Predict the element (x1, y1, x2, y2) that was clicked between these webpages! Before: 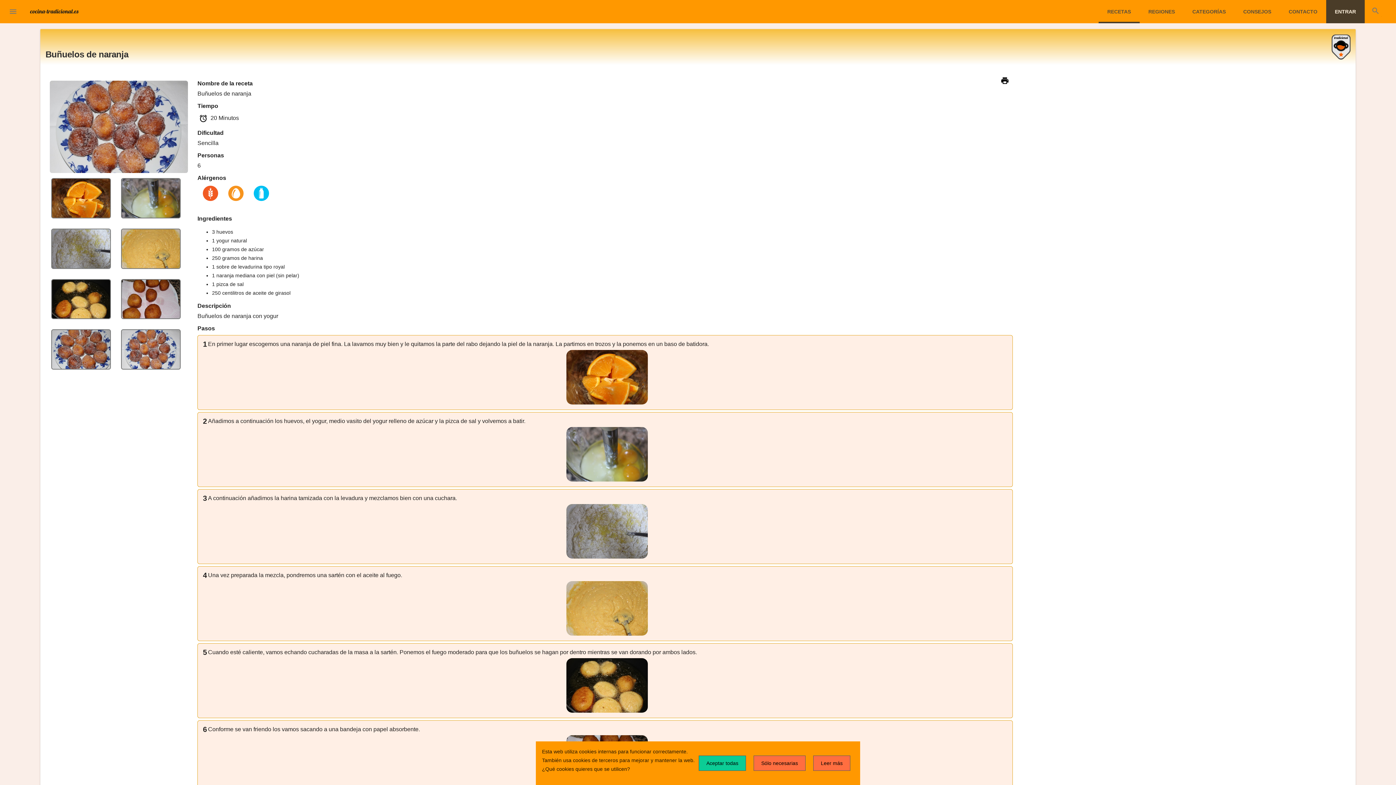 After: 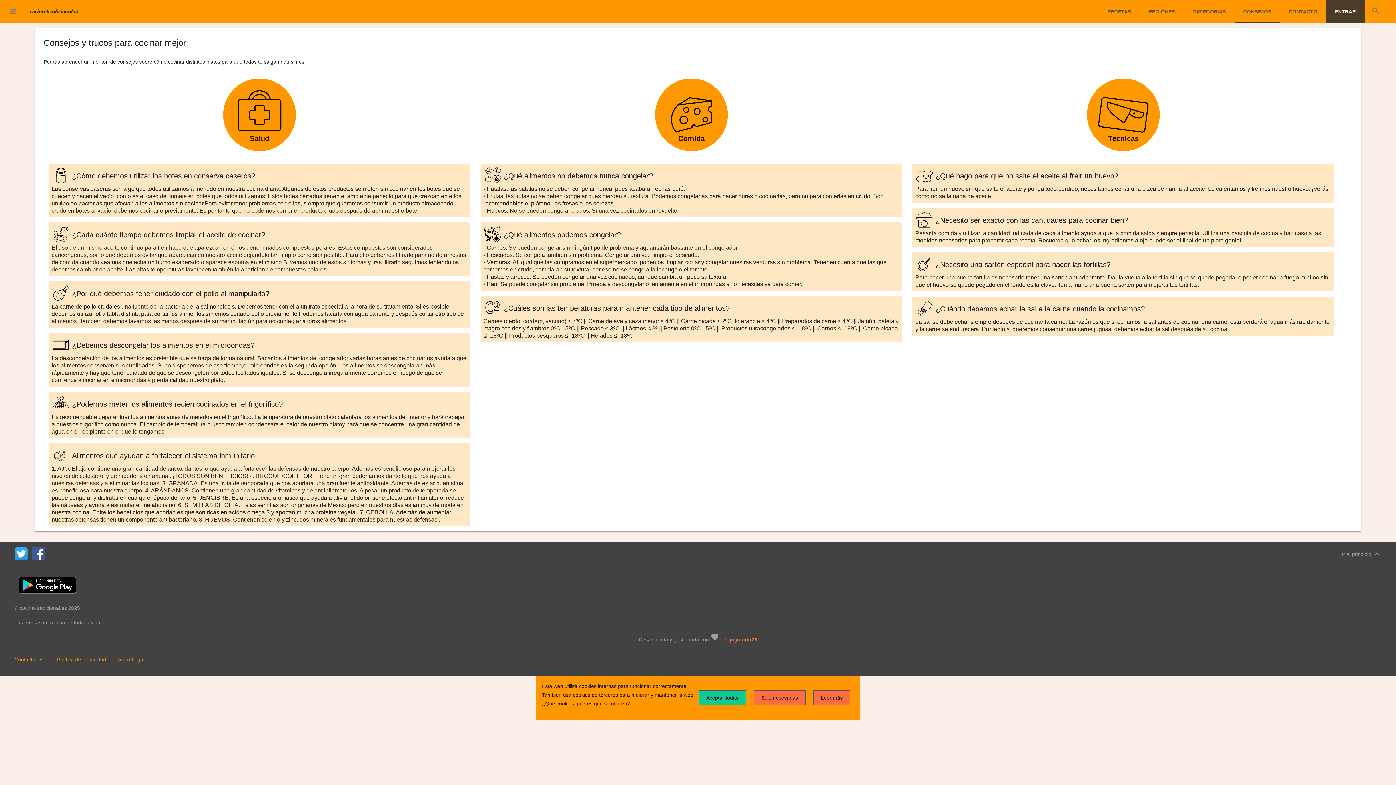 Action: label: CONSEJOS bbox: (1234, 0, 1280, 23)